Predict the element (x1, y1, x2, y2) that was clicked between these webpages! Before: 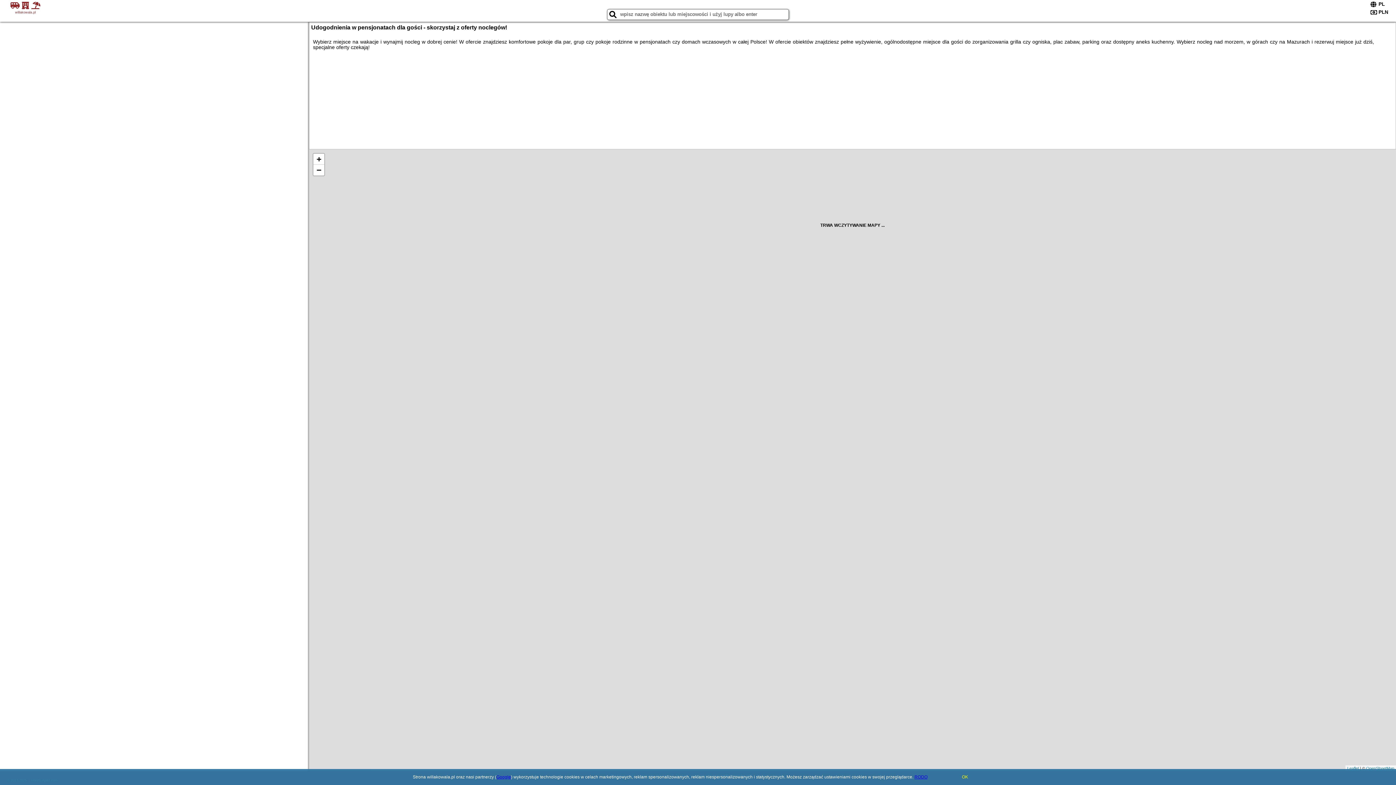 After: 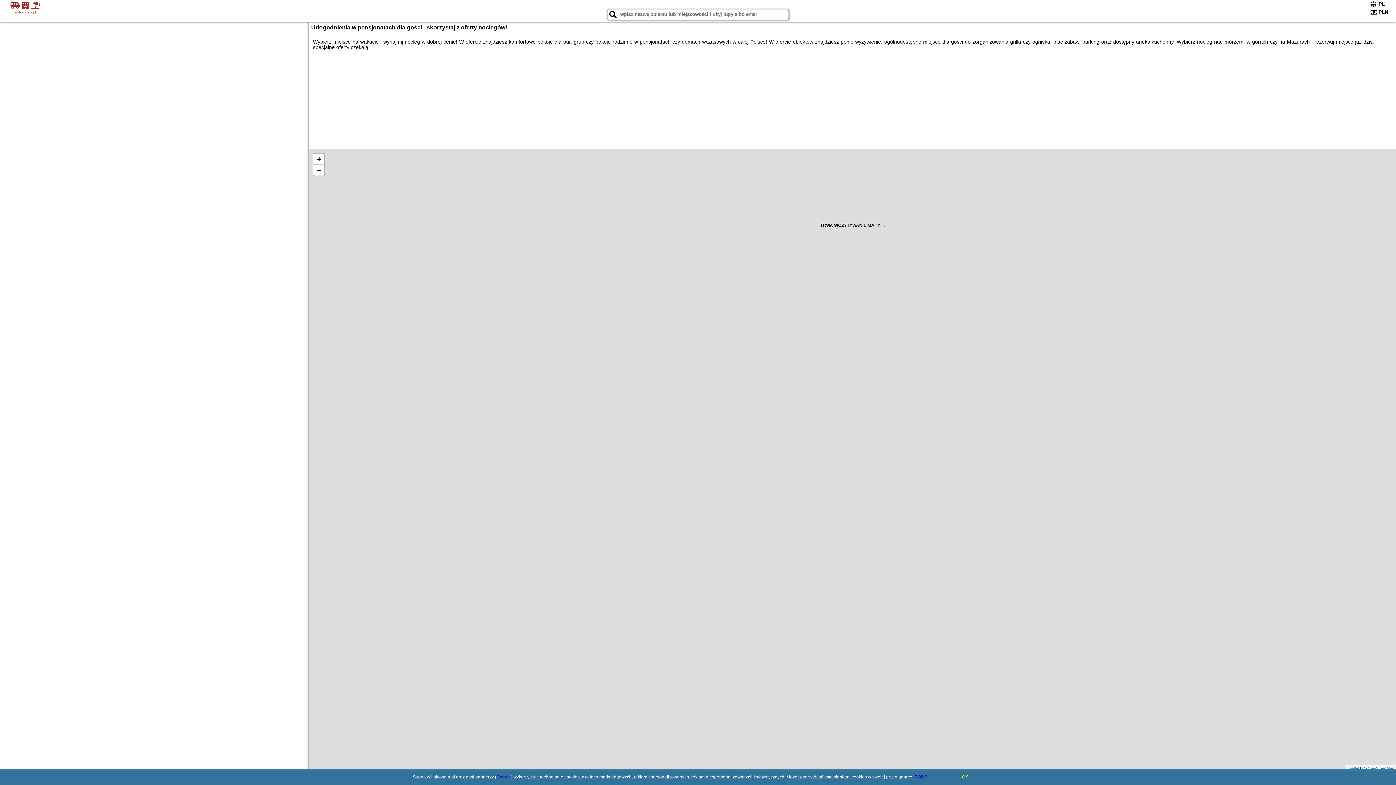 Action: label: Google bbox: (496, 774, 511, 780)